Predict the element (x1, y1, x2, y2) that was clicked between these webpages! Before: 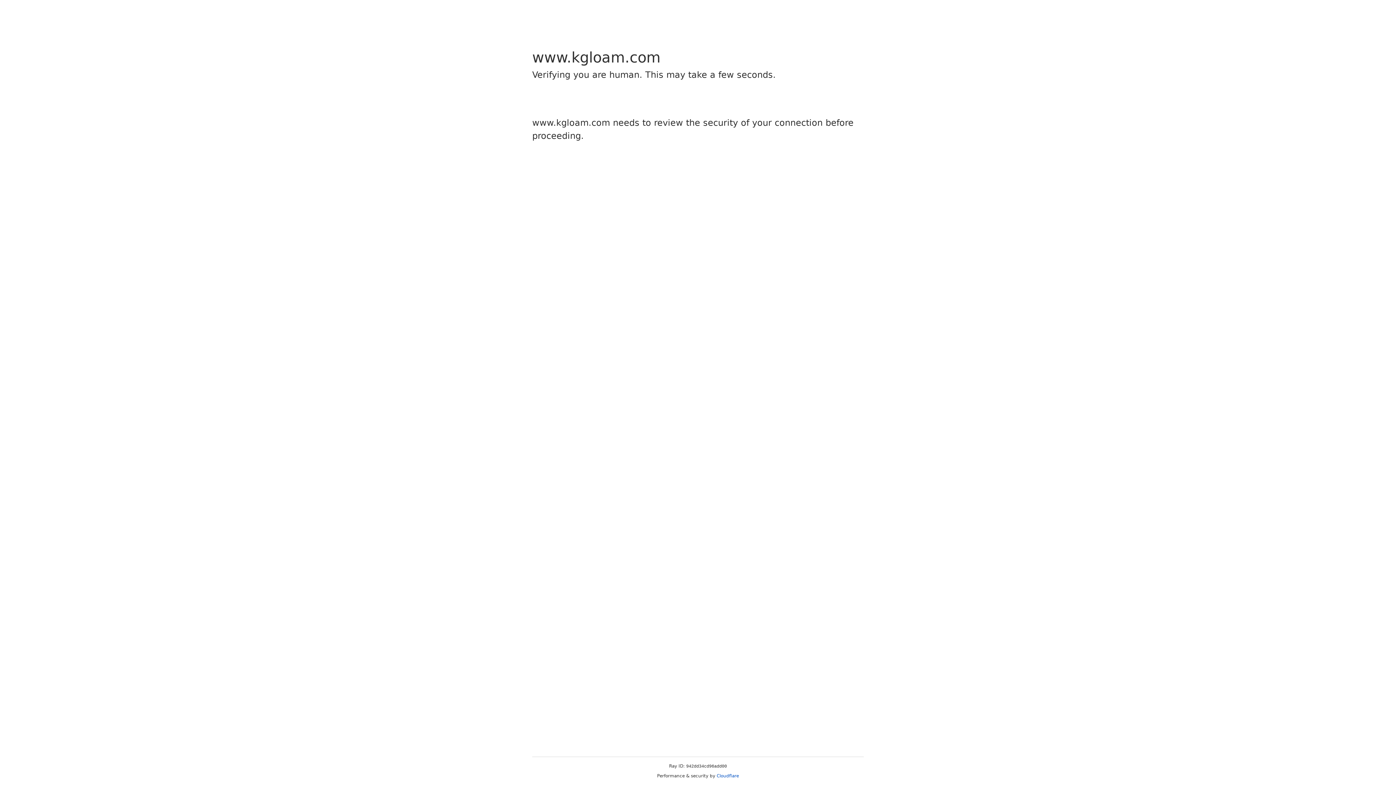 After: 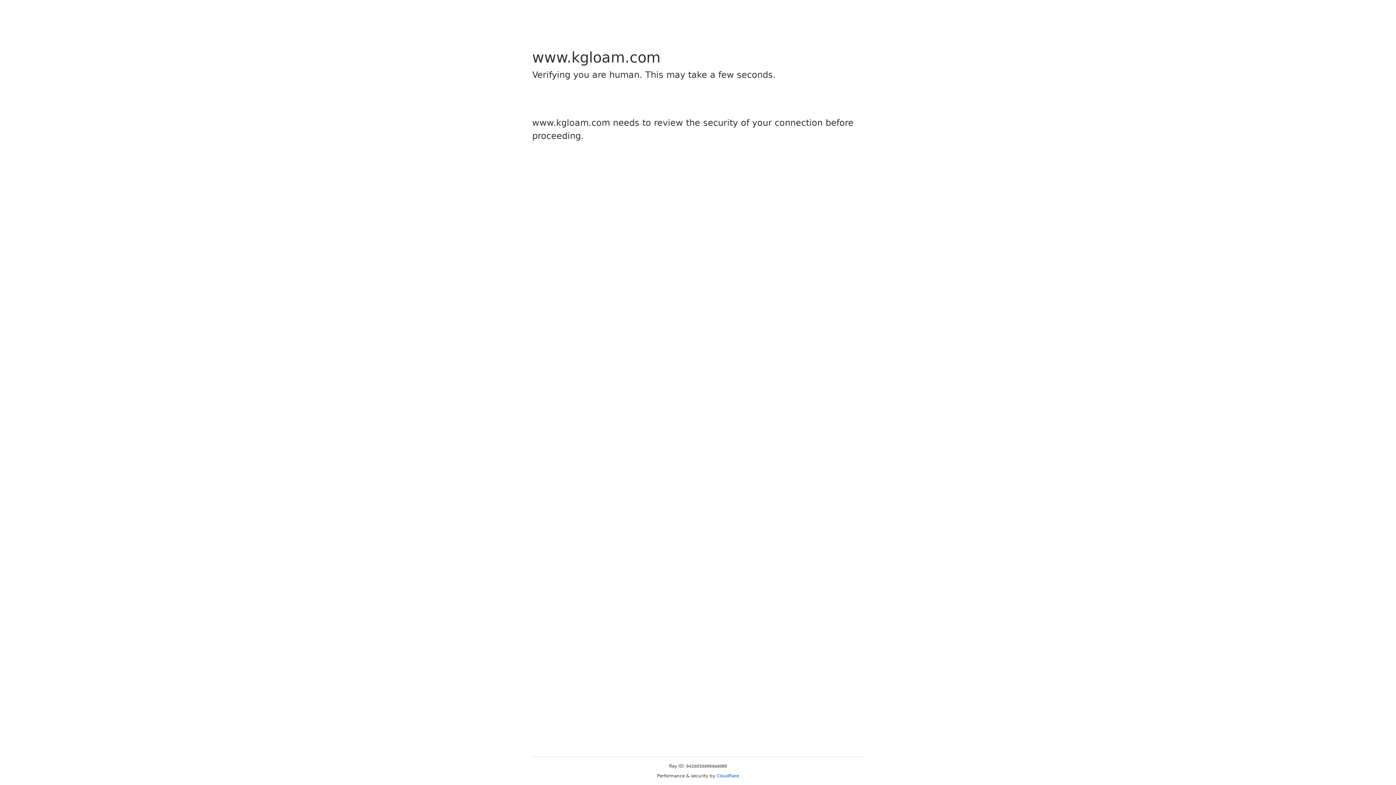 Action: label: Cloudflare bbox: (716, 773, 739, 778)